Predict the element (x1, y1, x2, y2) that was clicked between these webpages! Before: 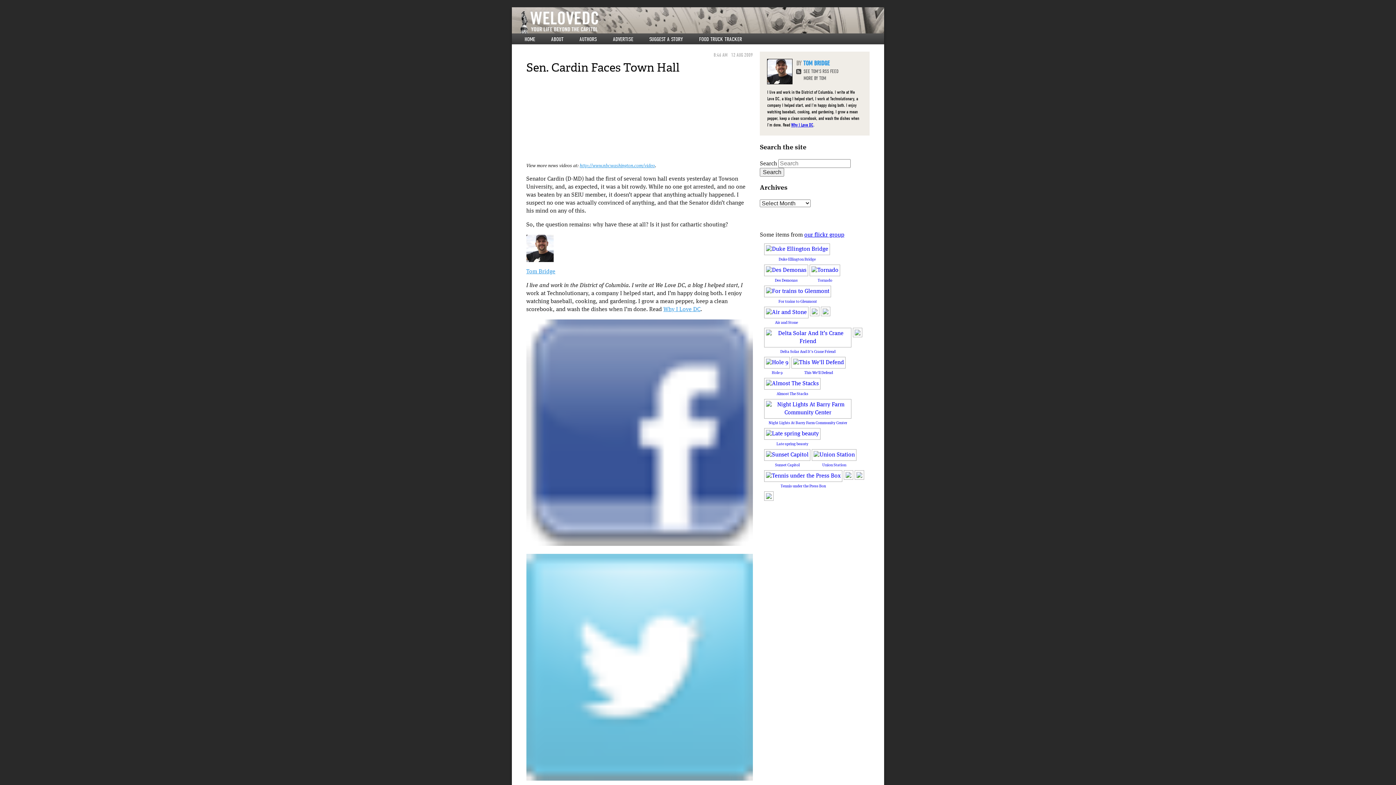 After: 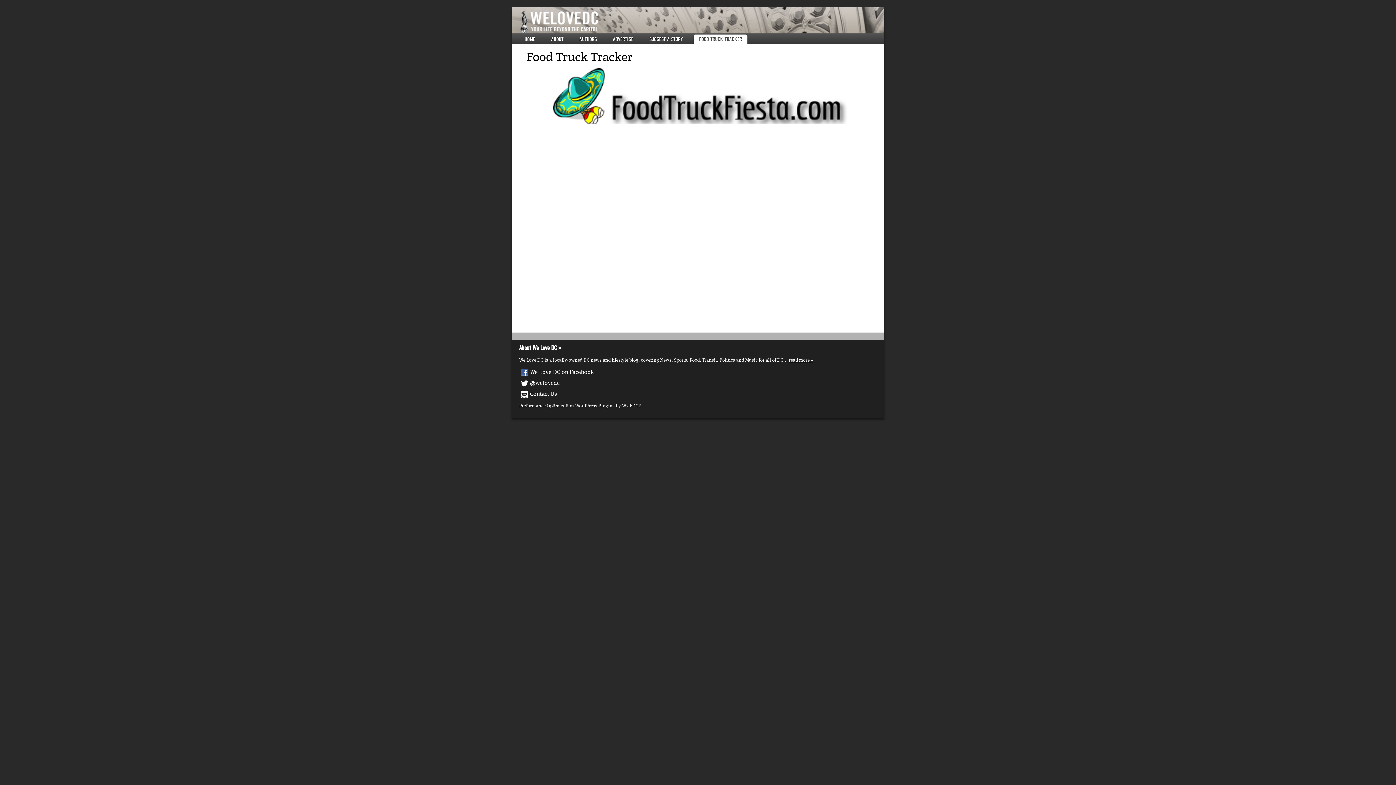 Action: label: FOOD TRUCK TRACKER bbox: (699, 36, 742, 42)